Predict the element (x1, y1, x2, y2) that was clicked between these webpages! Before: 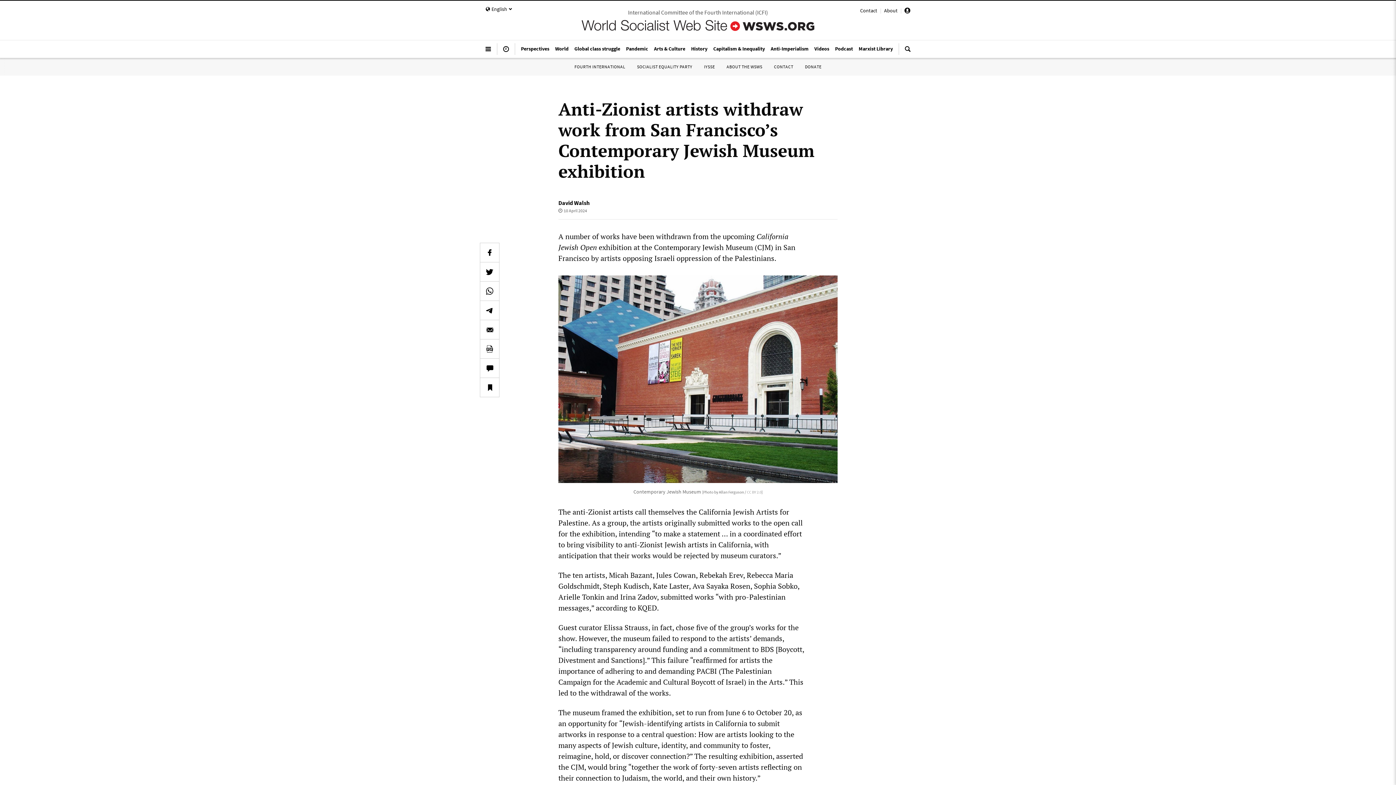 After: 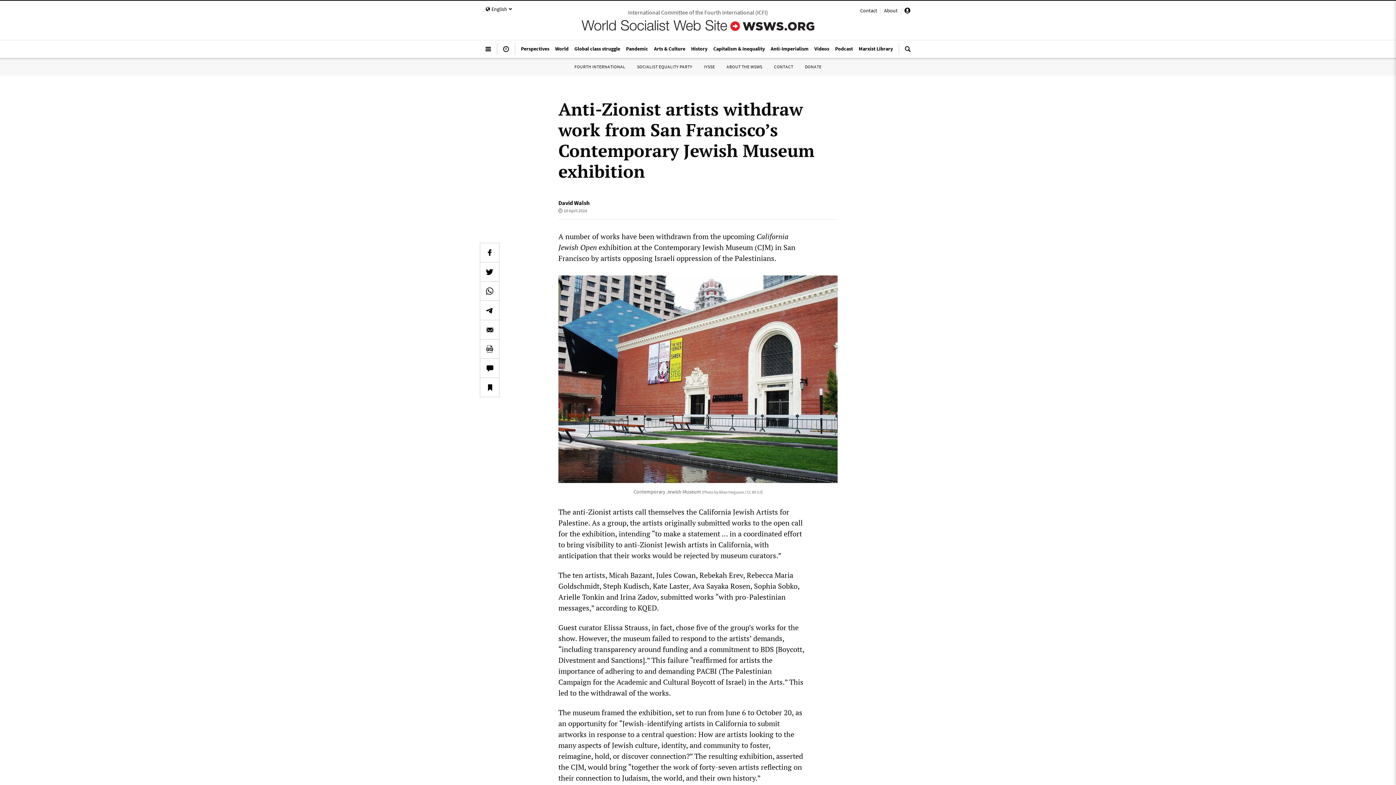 Action: label: CC BY 2.0 bbox: (747, 489, 761, 494)